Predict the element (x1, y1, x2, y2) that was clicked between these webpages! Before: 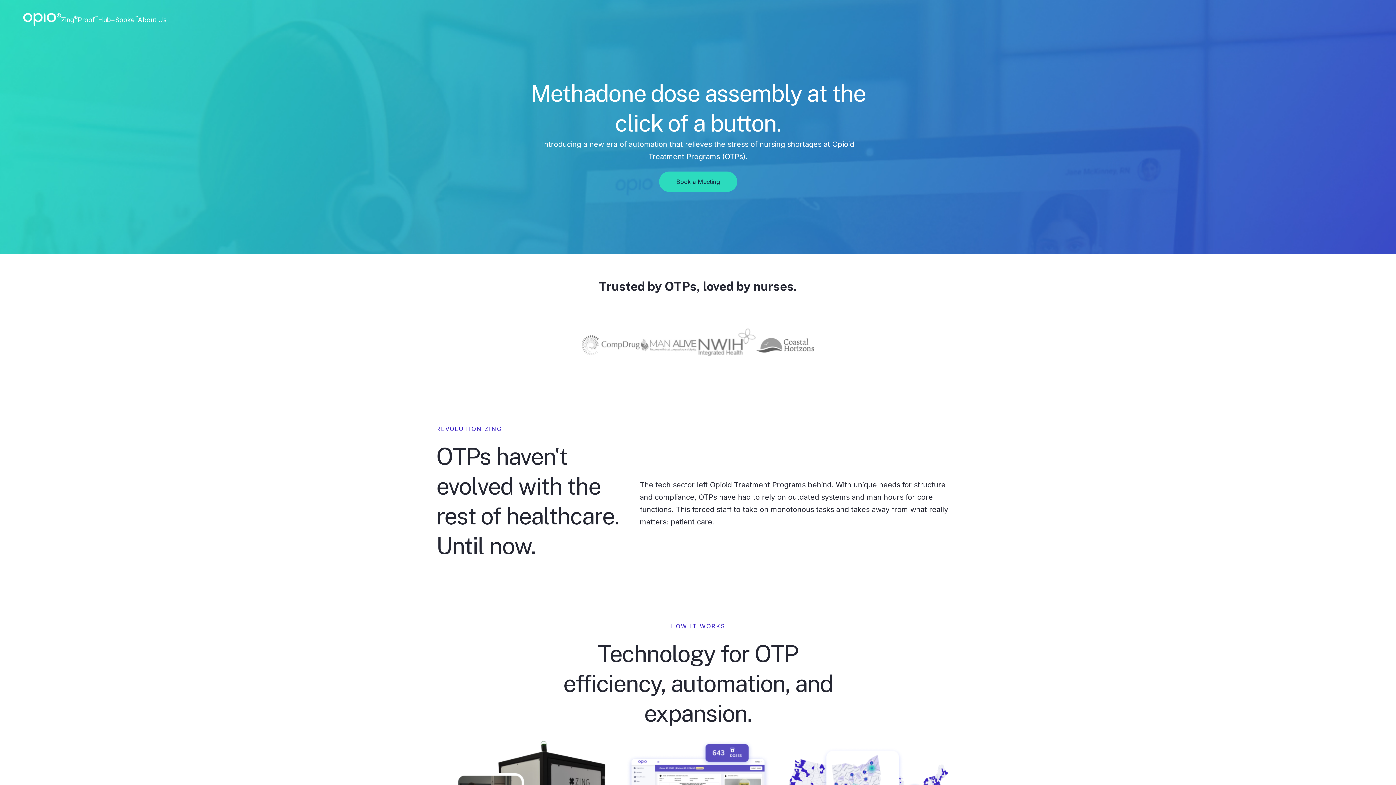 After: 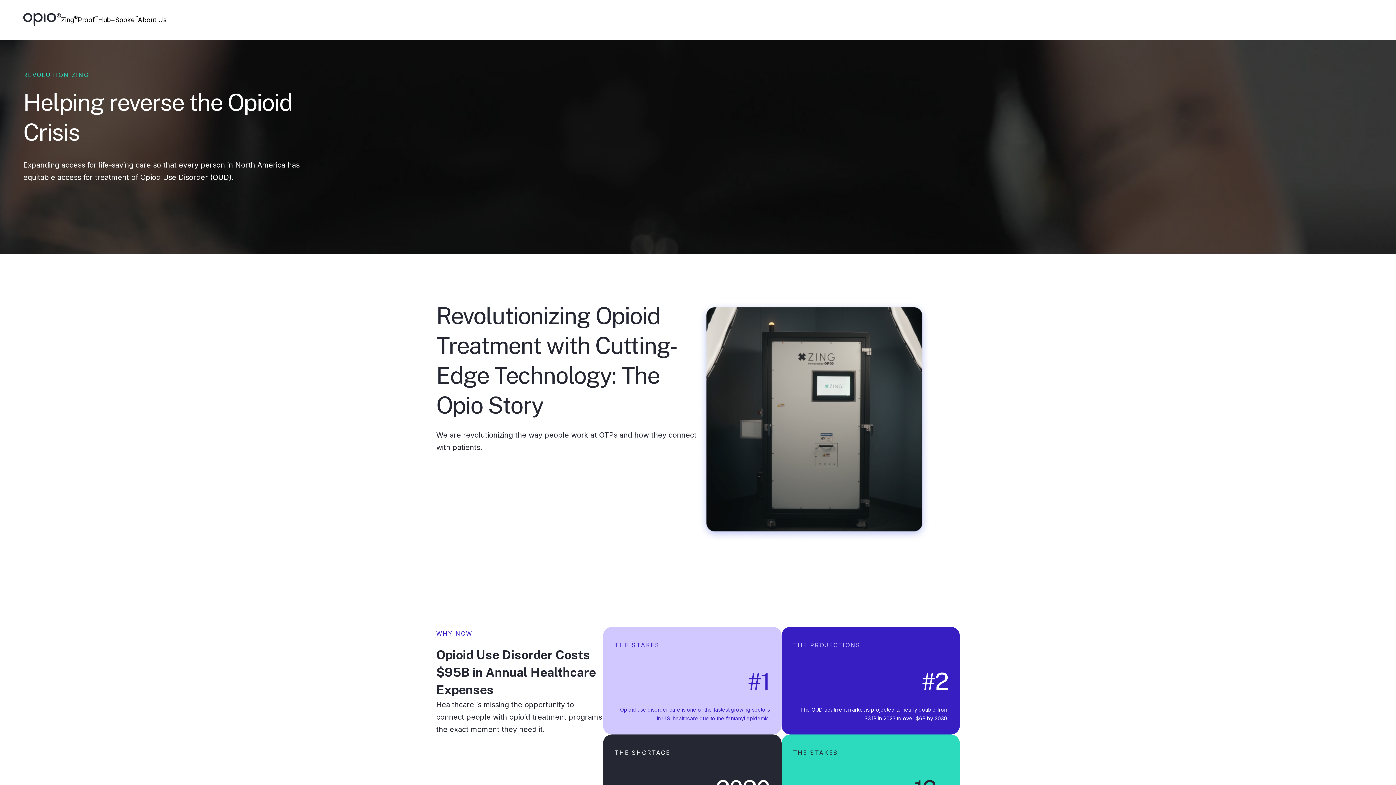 Action: label: About Us bbox: (137, 13, 166, 26)